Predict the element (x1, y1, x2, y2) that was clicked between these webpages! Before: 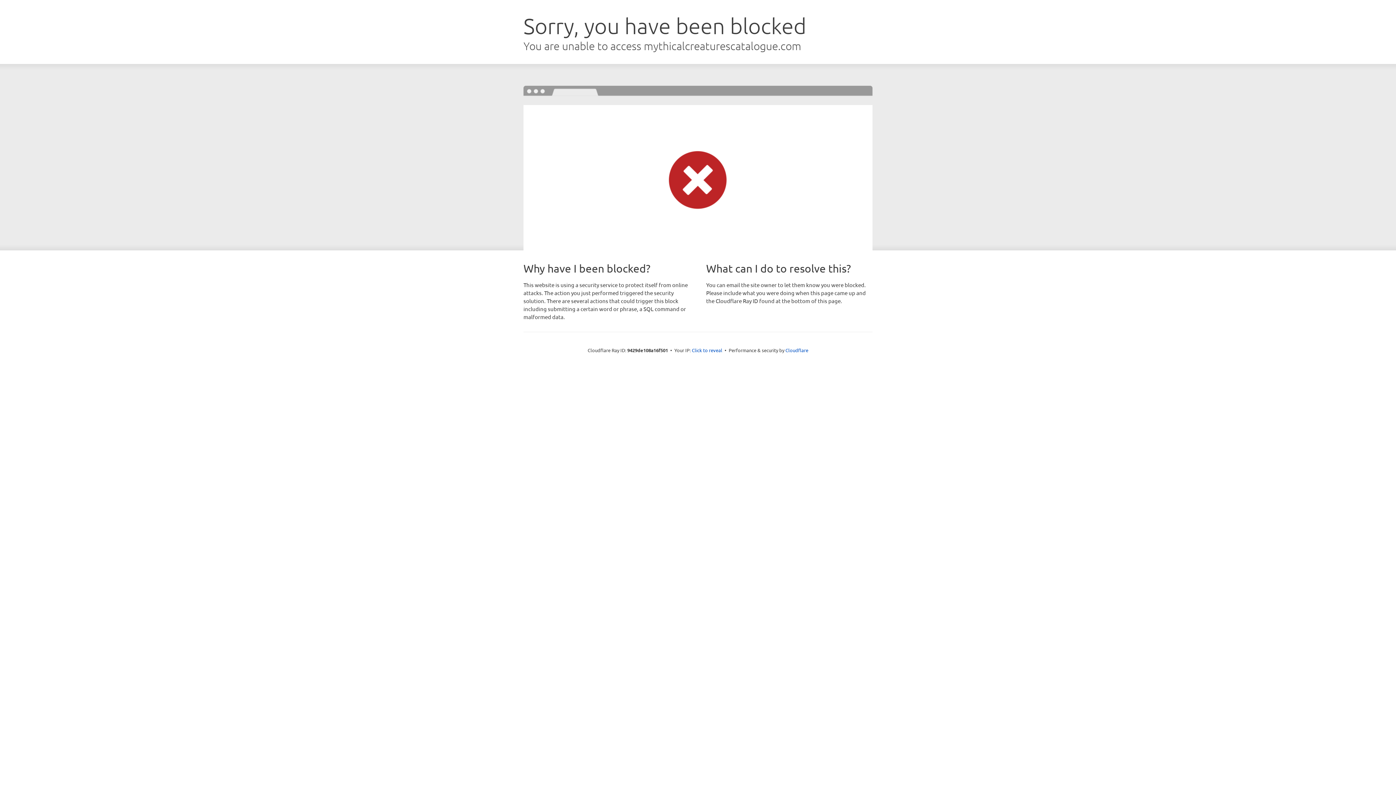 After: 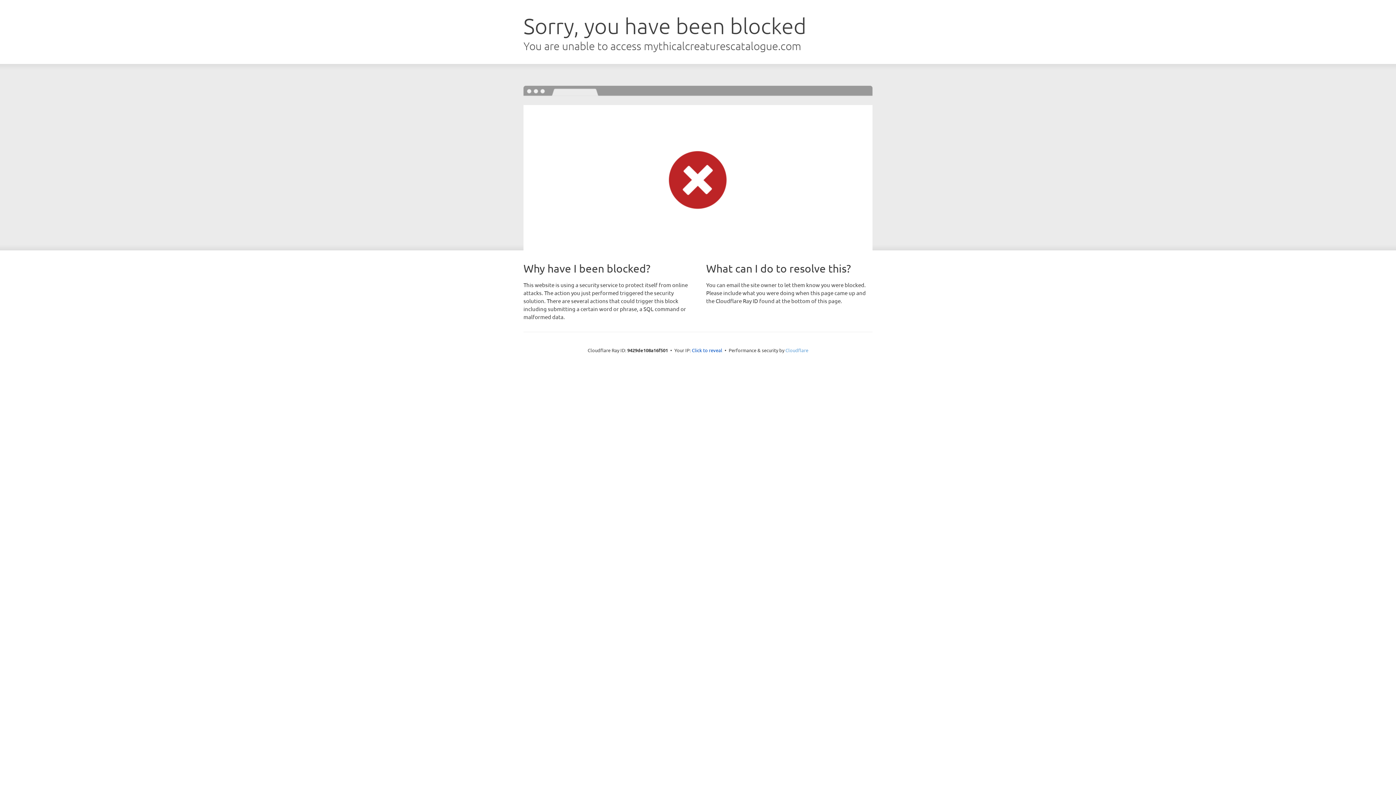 Action: label: Cloudflare bbox: (785, 347, 808, 353)